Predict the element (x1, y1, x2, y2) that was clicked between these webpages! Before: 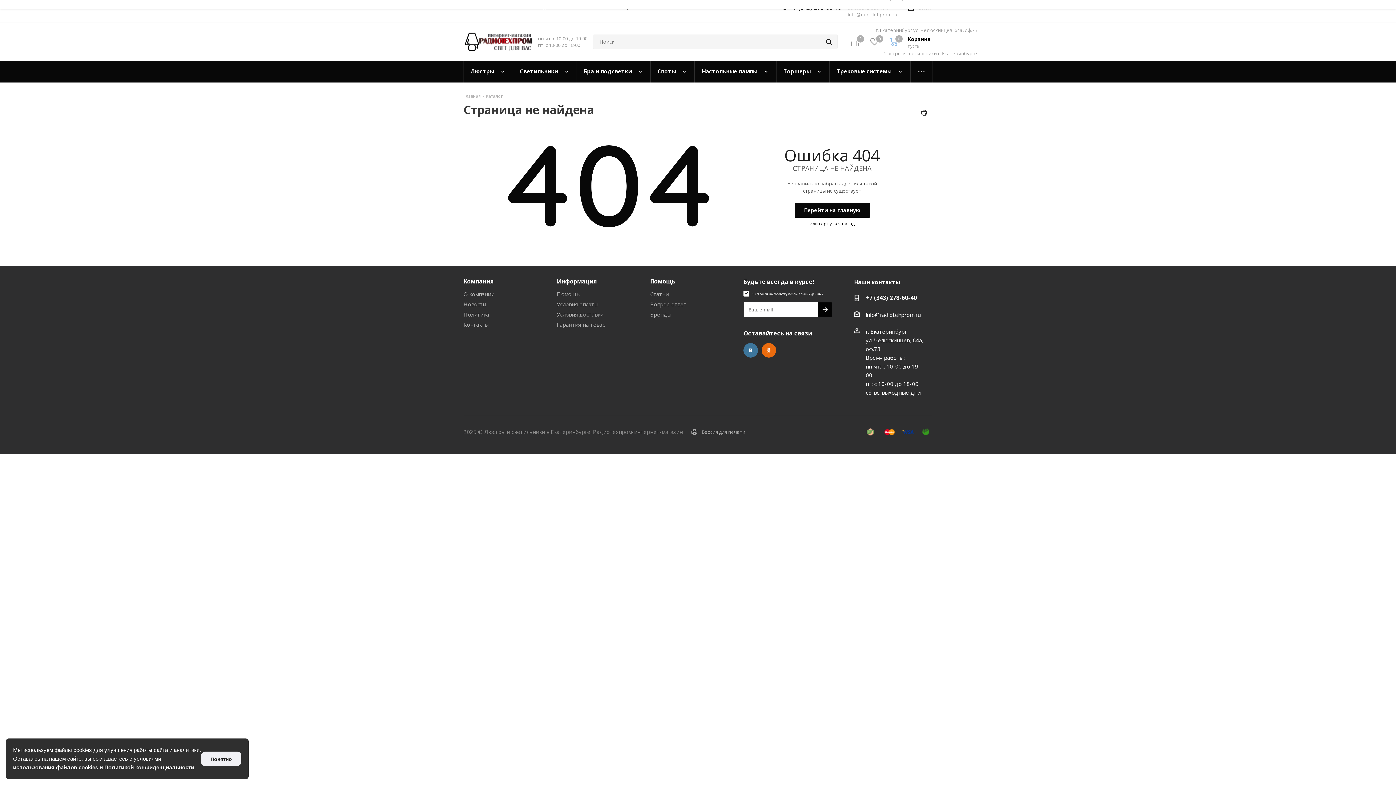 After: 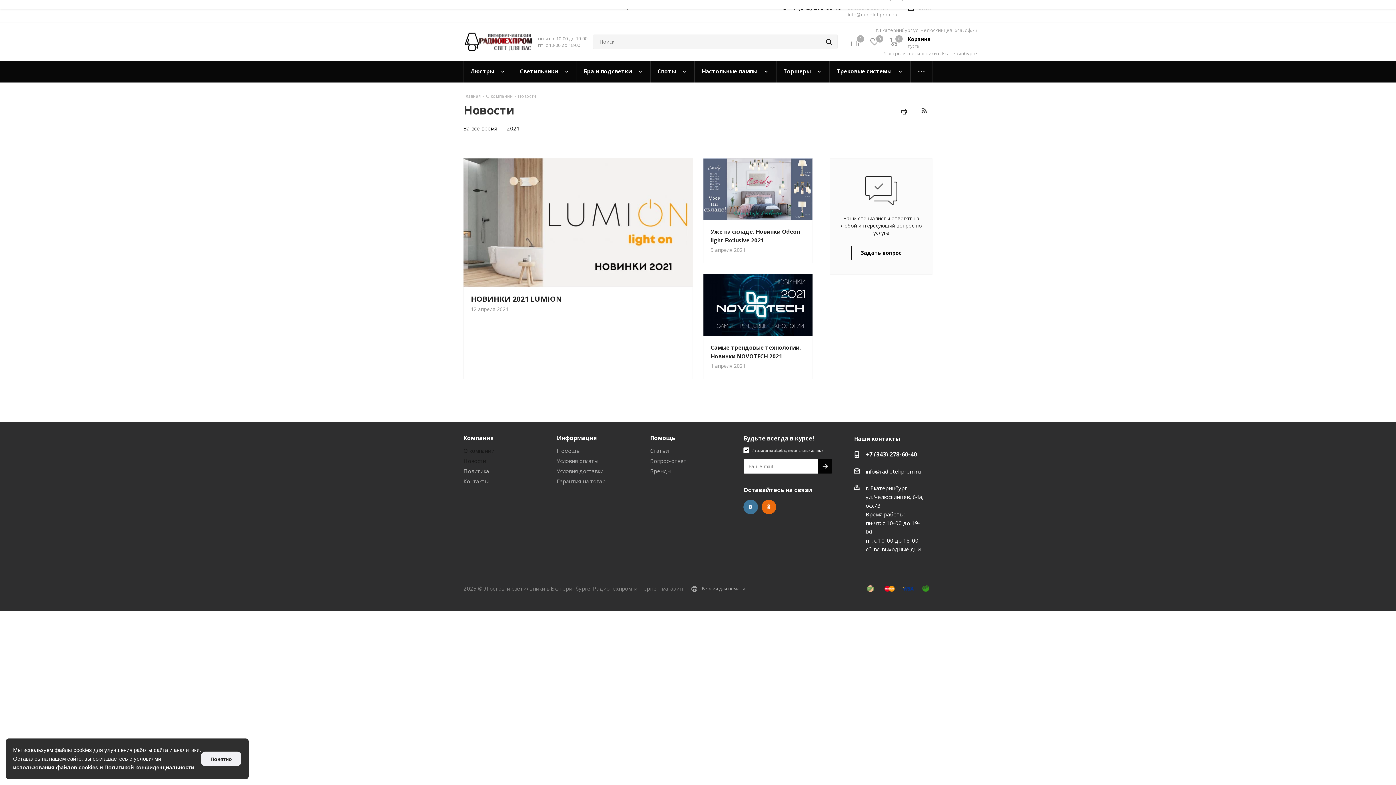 Action: bbox: (463, 300, 486, 308) label: Новости